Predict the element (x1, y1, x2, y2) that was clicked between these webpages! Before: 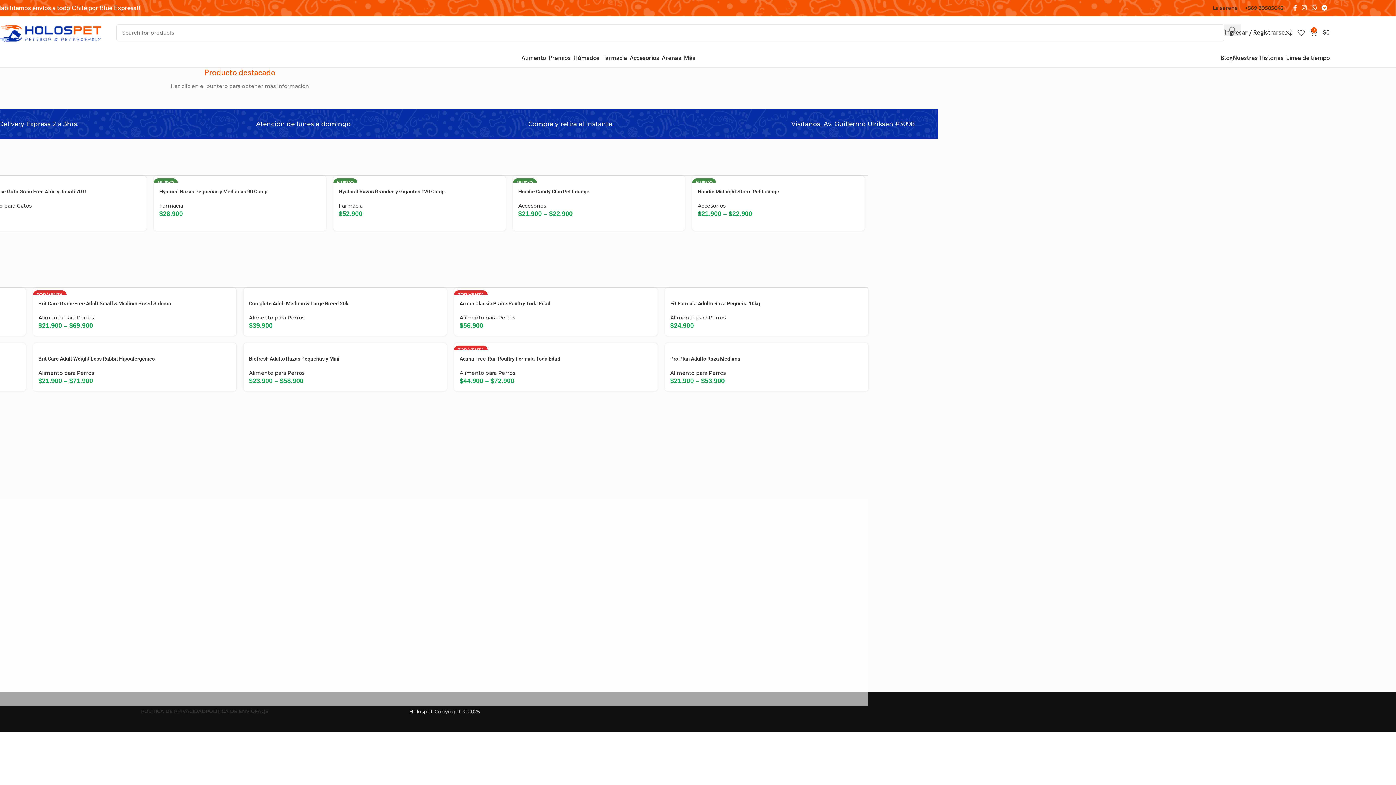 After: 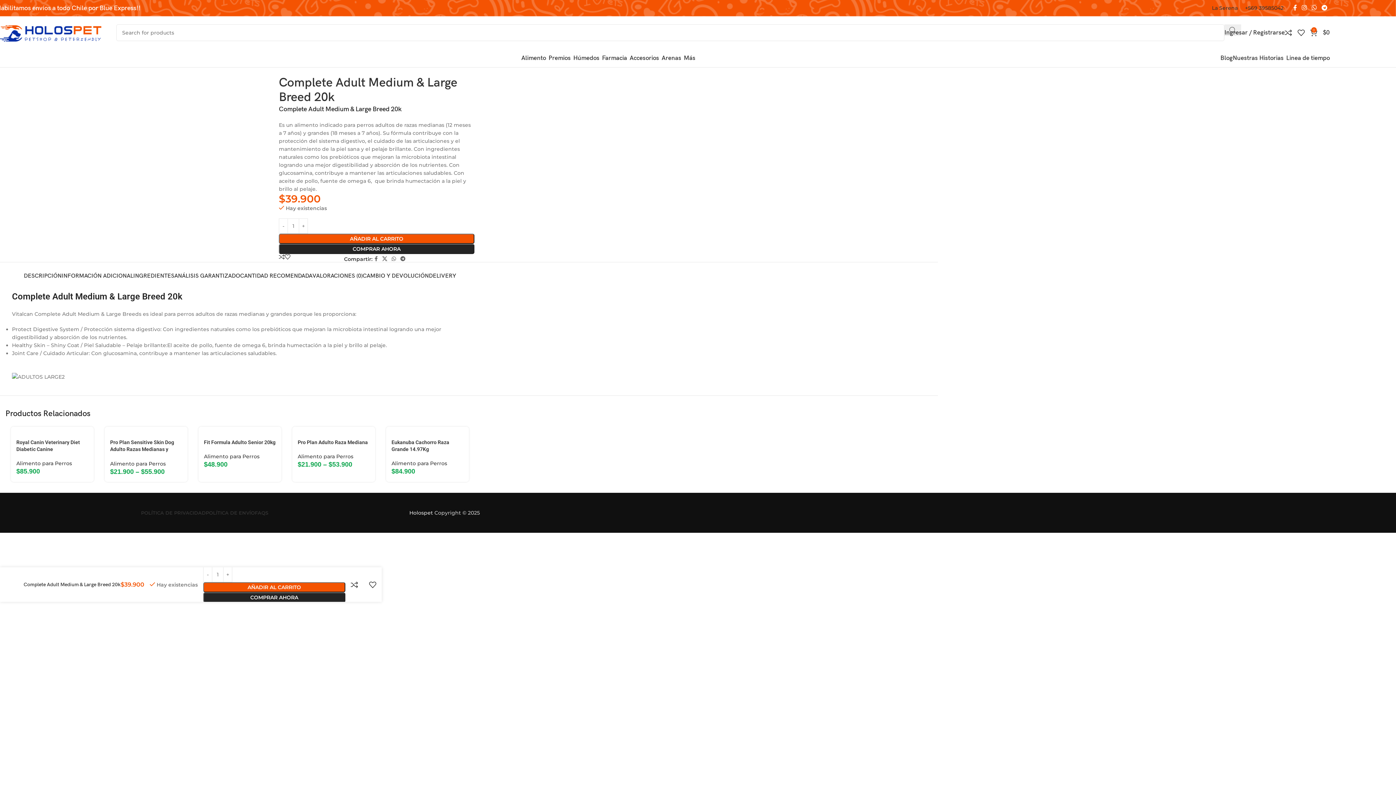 Action: bbox: (249, 300, 348, 306) label: Complete Adult Medium & Large Breed 20k